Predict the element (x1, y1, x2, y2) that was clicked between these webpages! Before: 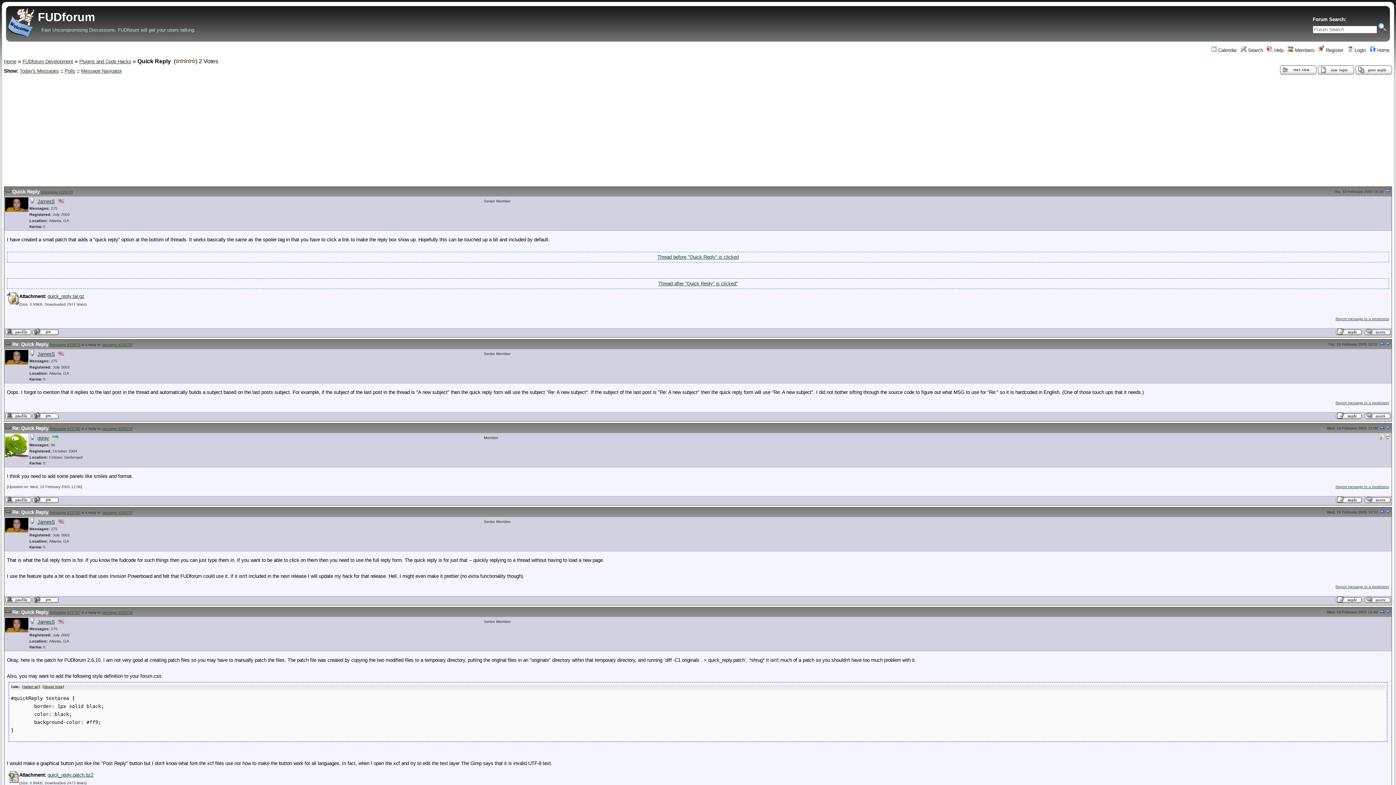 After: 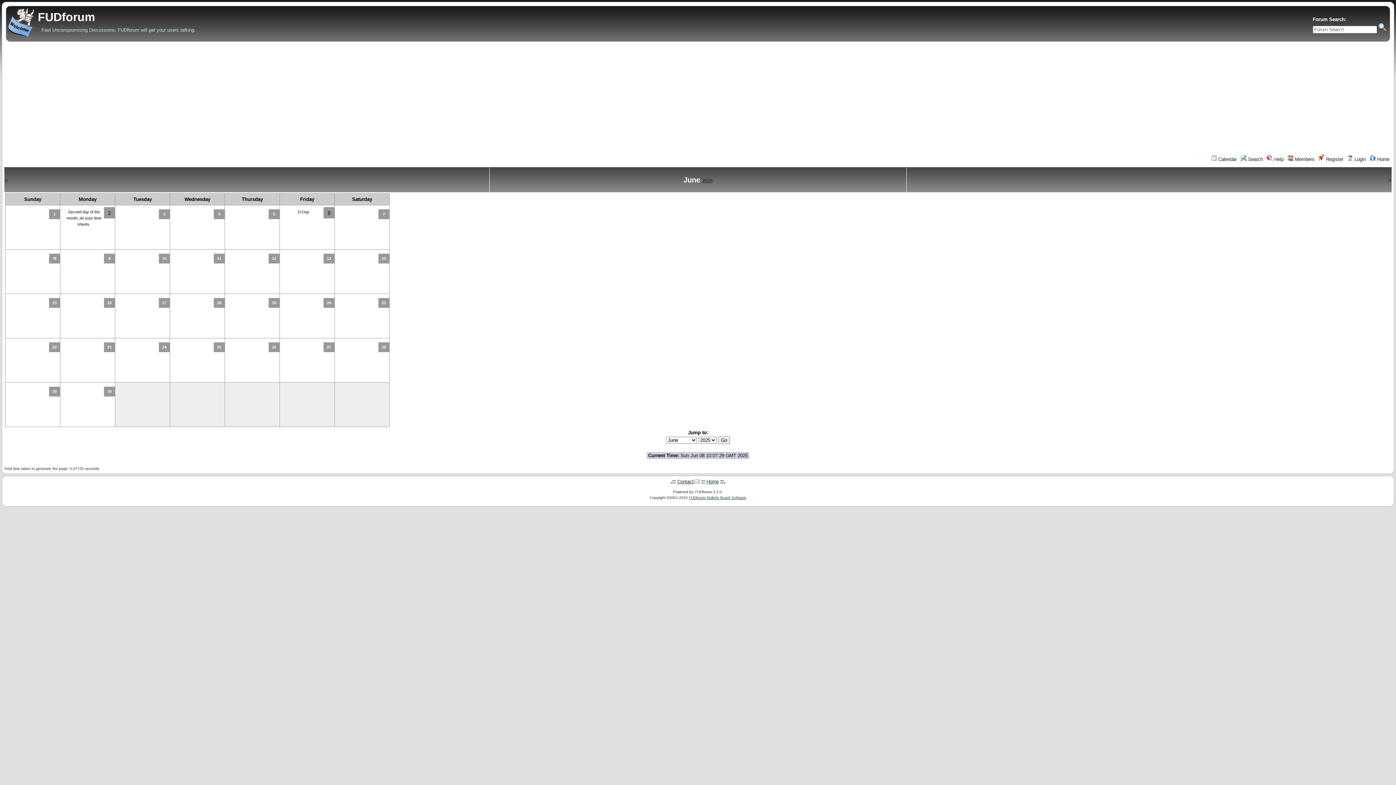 Action: bbox: (1211, 47, 1237, 53) label:  Calendar